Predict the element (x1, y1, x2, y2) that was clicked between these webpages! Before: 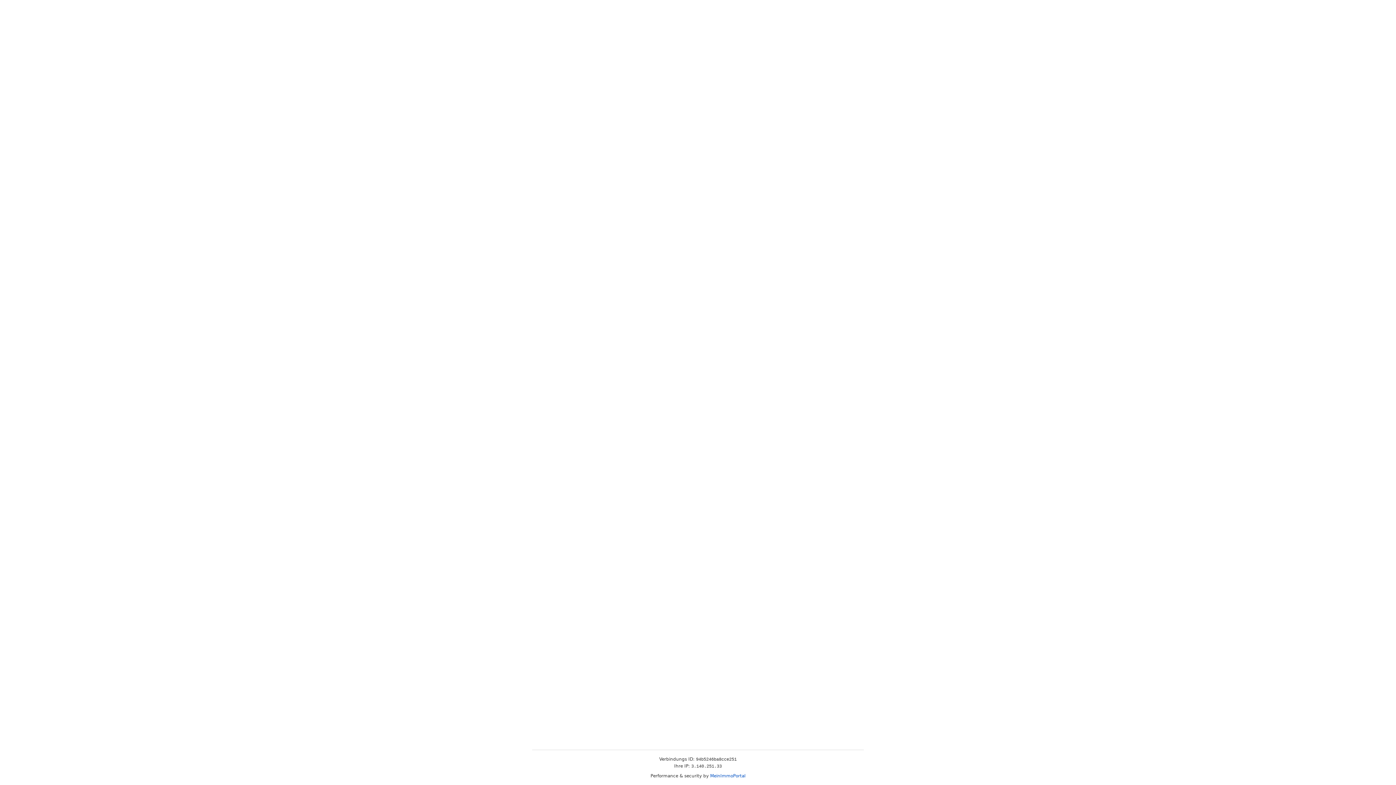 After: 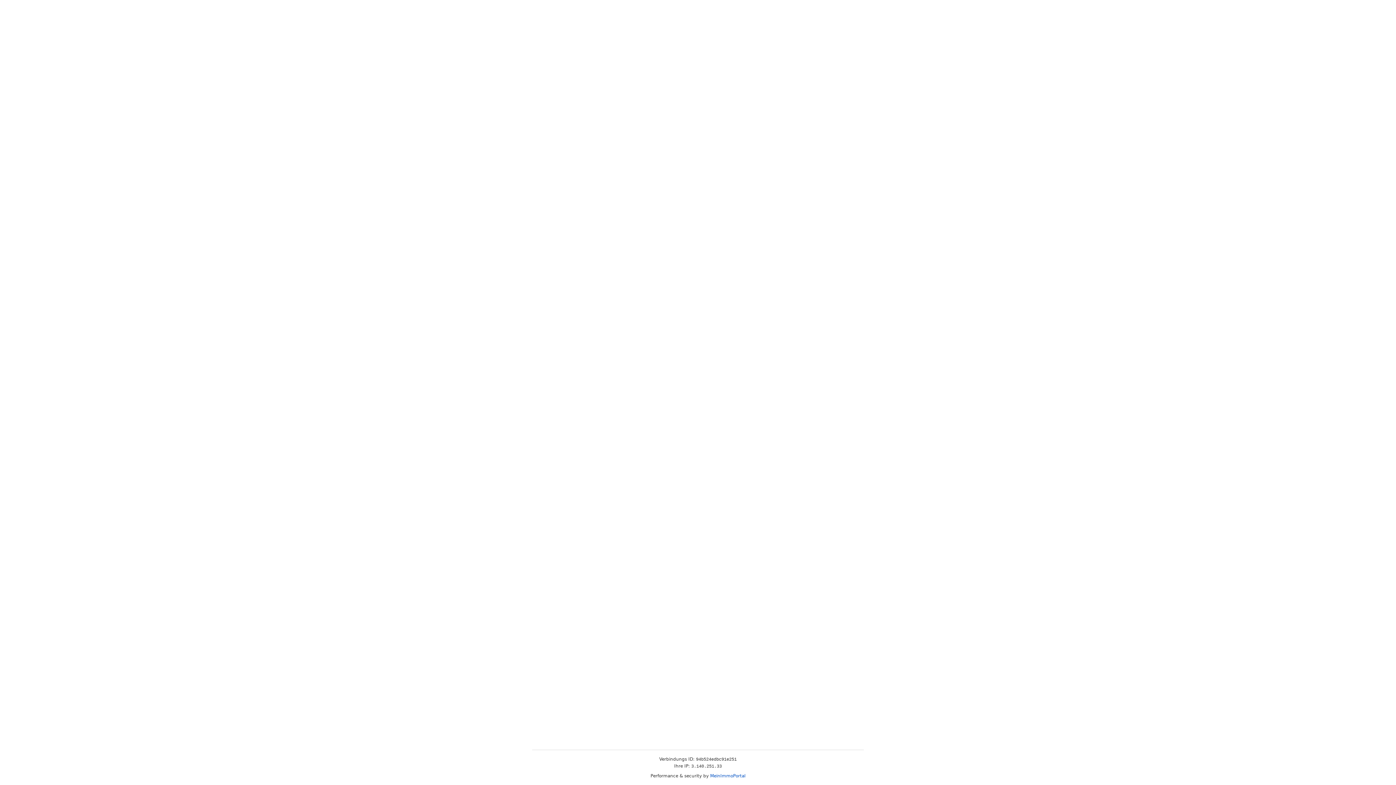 Action: label: MeinImmoPortal bbox: (710, 773, 745, 778)